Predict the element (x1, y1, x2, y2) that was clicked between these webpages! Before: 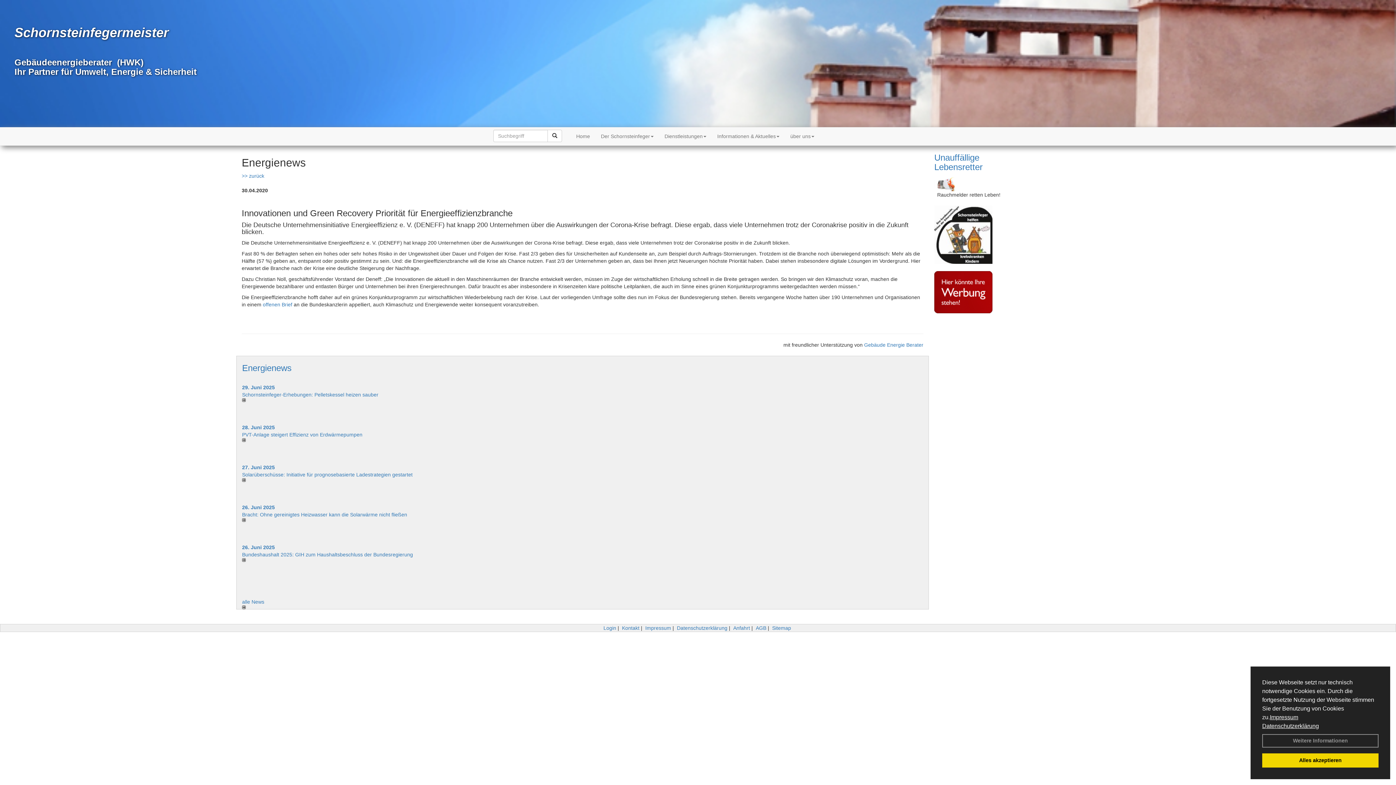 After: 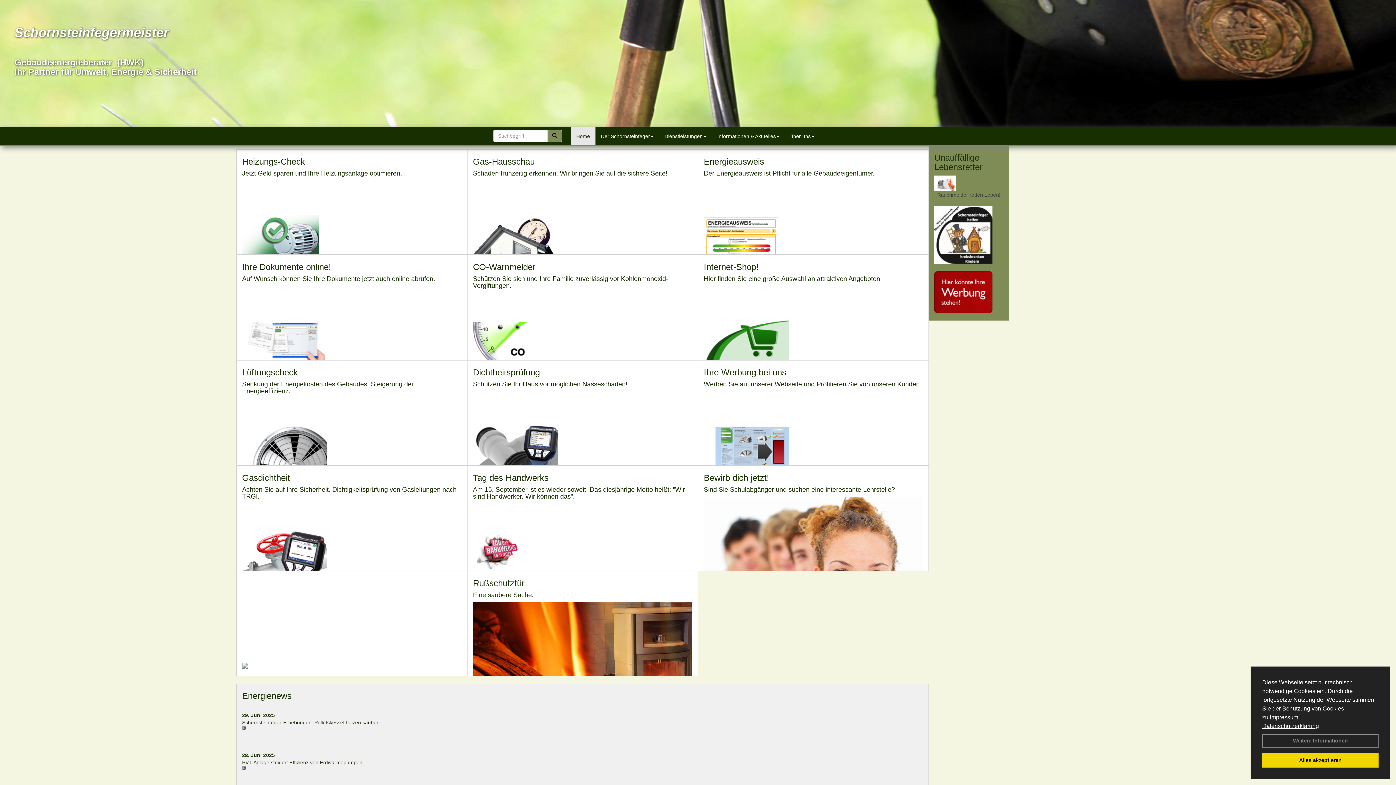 Action: label: Home bbox: (570, 127, 595, 145)